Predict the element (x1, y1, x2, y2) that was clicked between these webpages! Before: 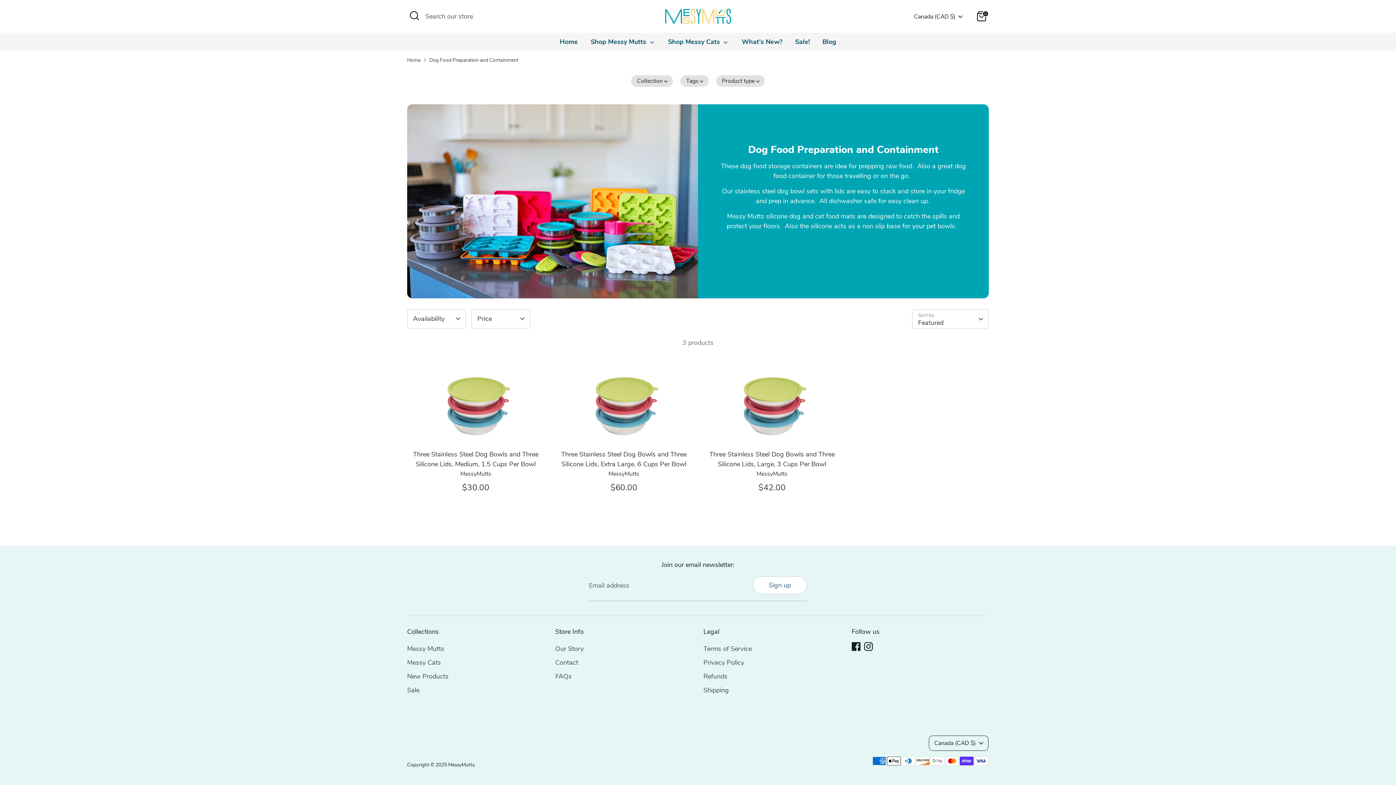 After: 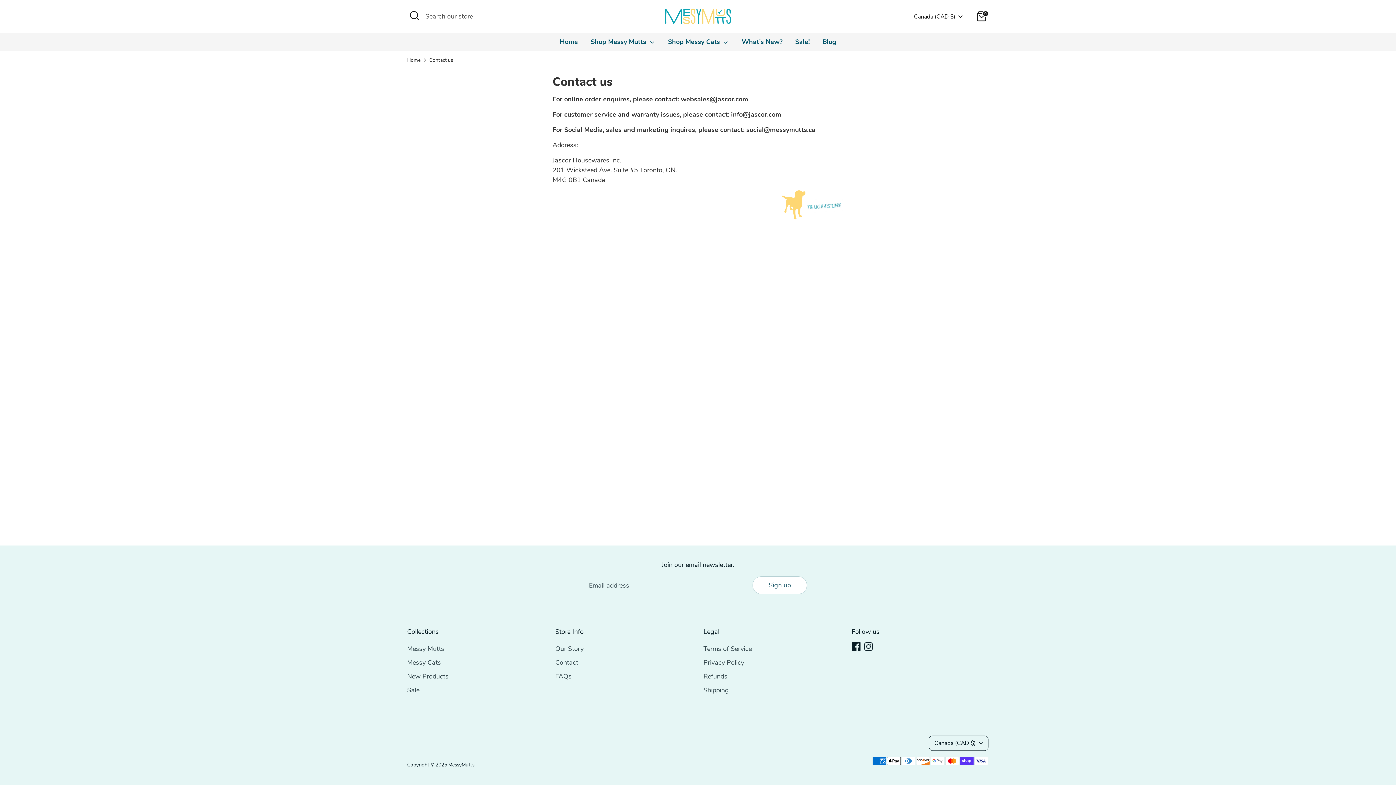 Action: bbox: (555, 658, 578, 667) label: Contact